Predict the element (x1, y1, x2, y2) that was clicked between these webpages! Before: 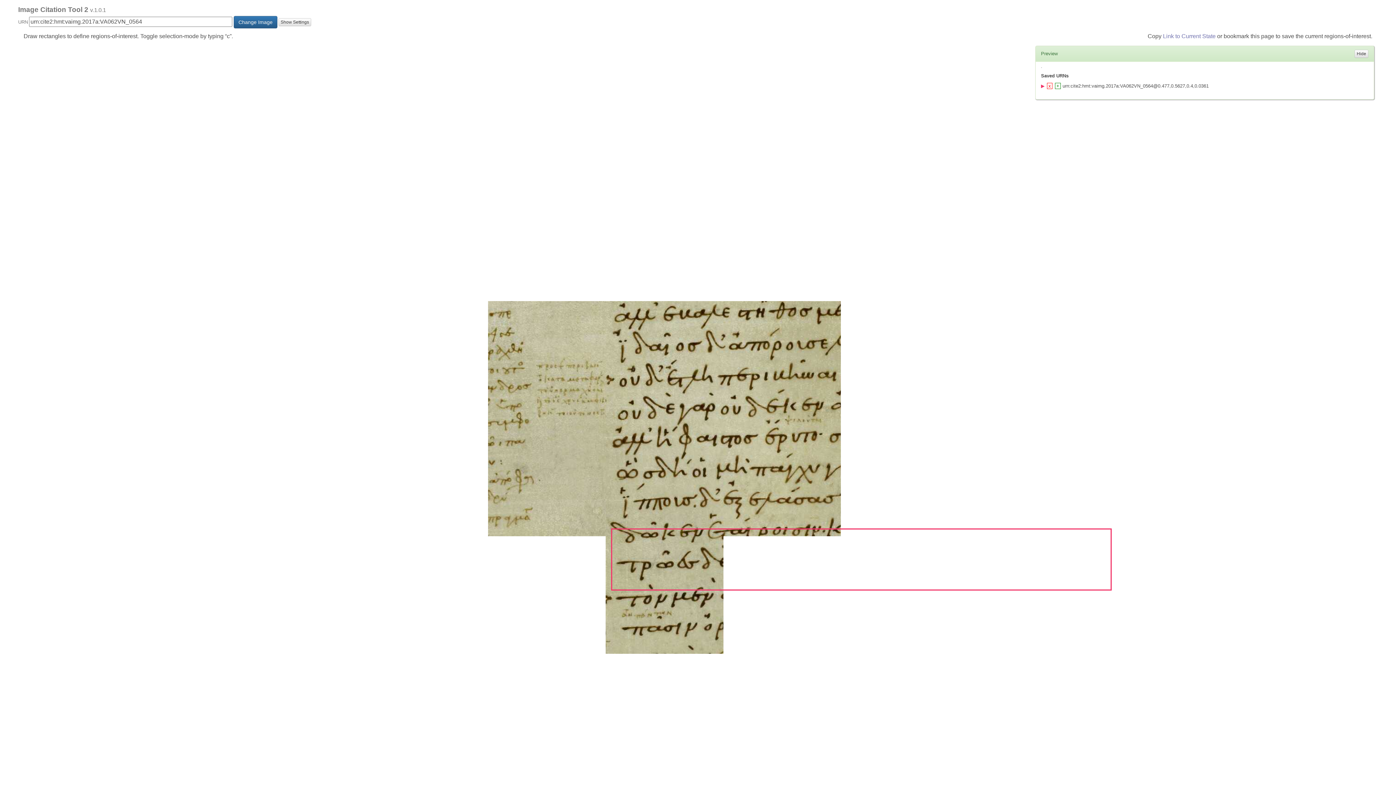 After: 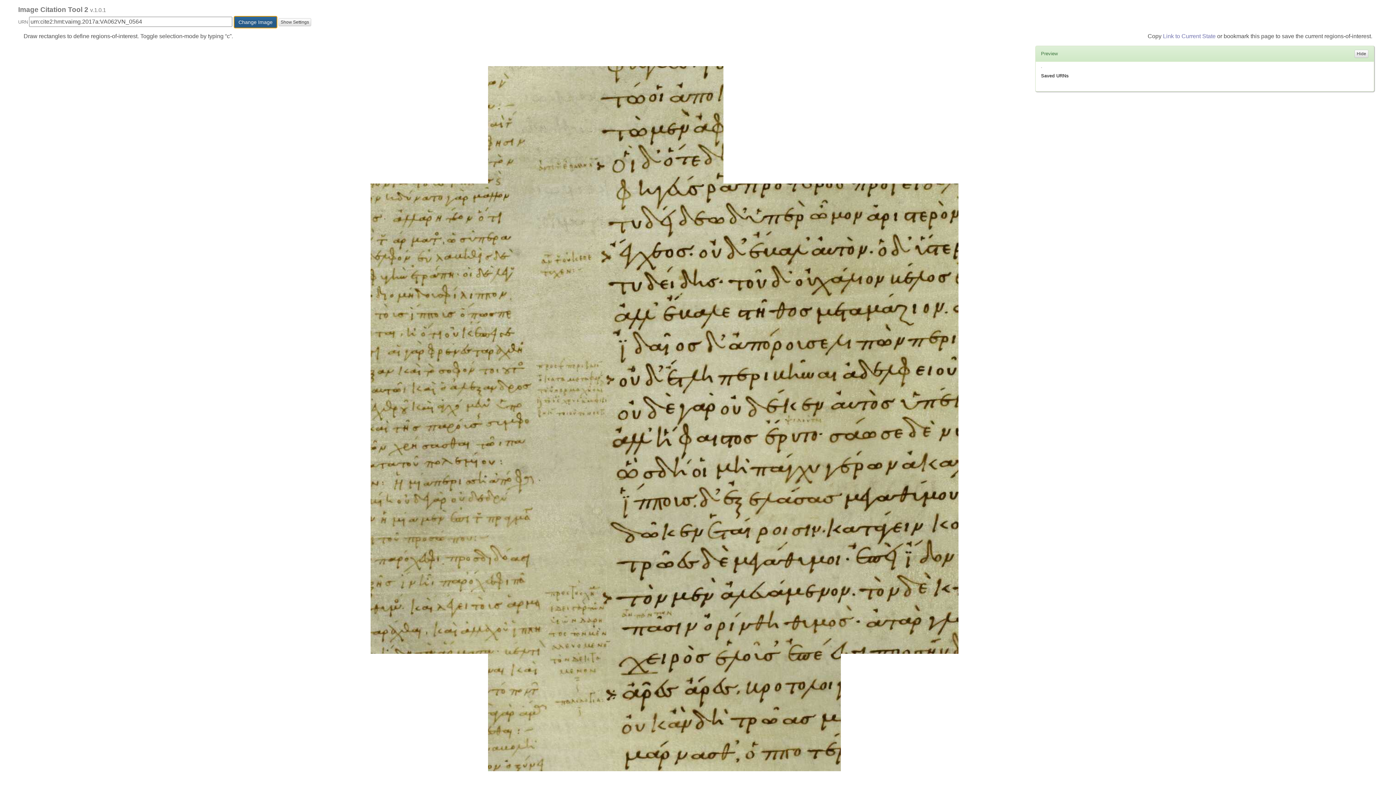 Action: bbox: (233, 16, 277, 28) label: Change Image